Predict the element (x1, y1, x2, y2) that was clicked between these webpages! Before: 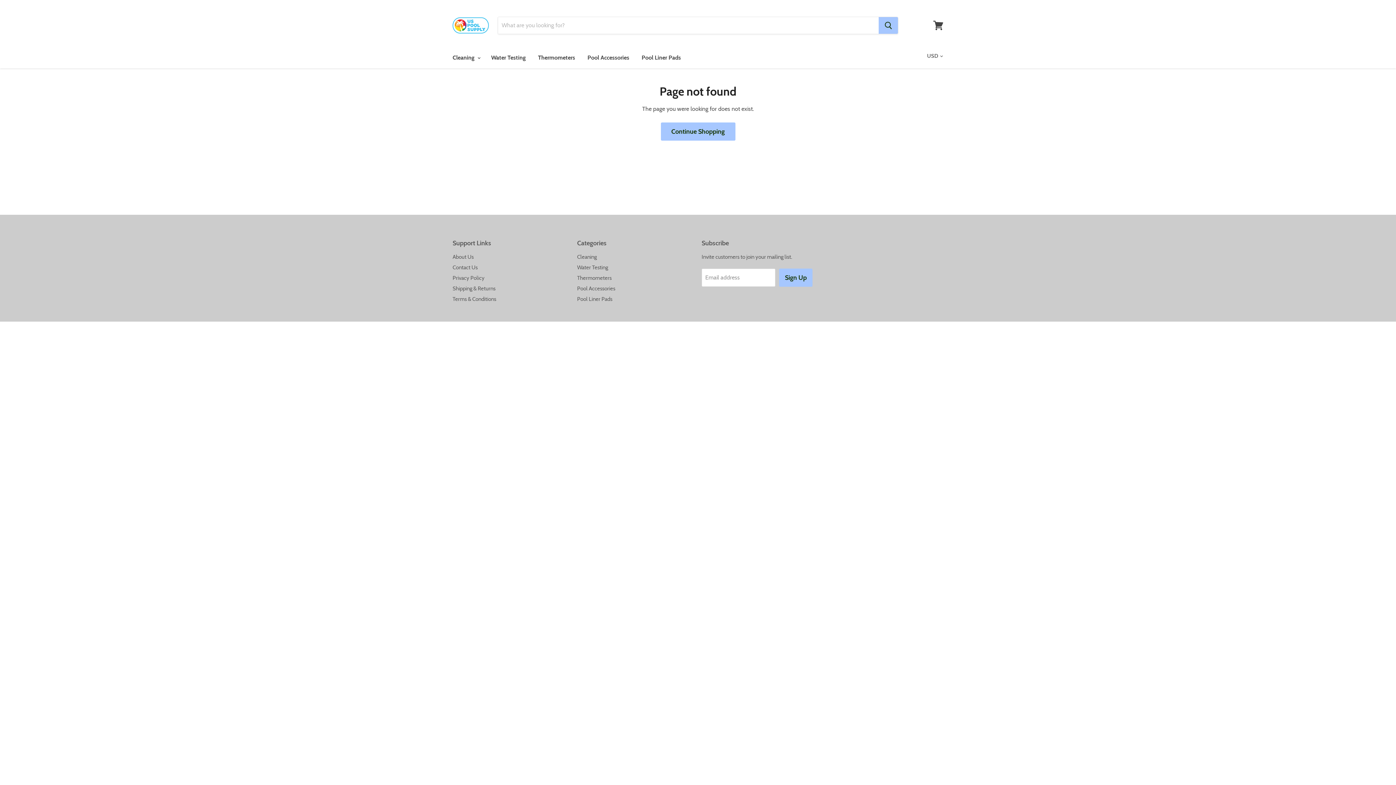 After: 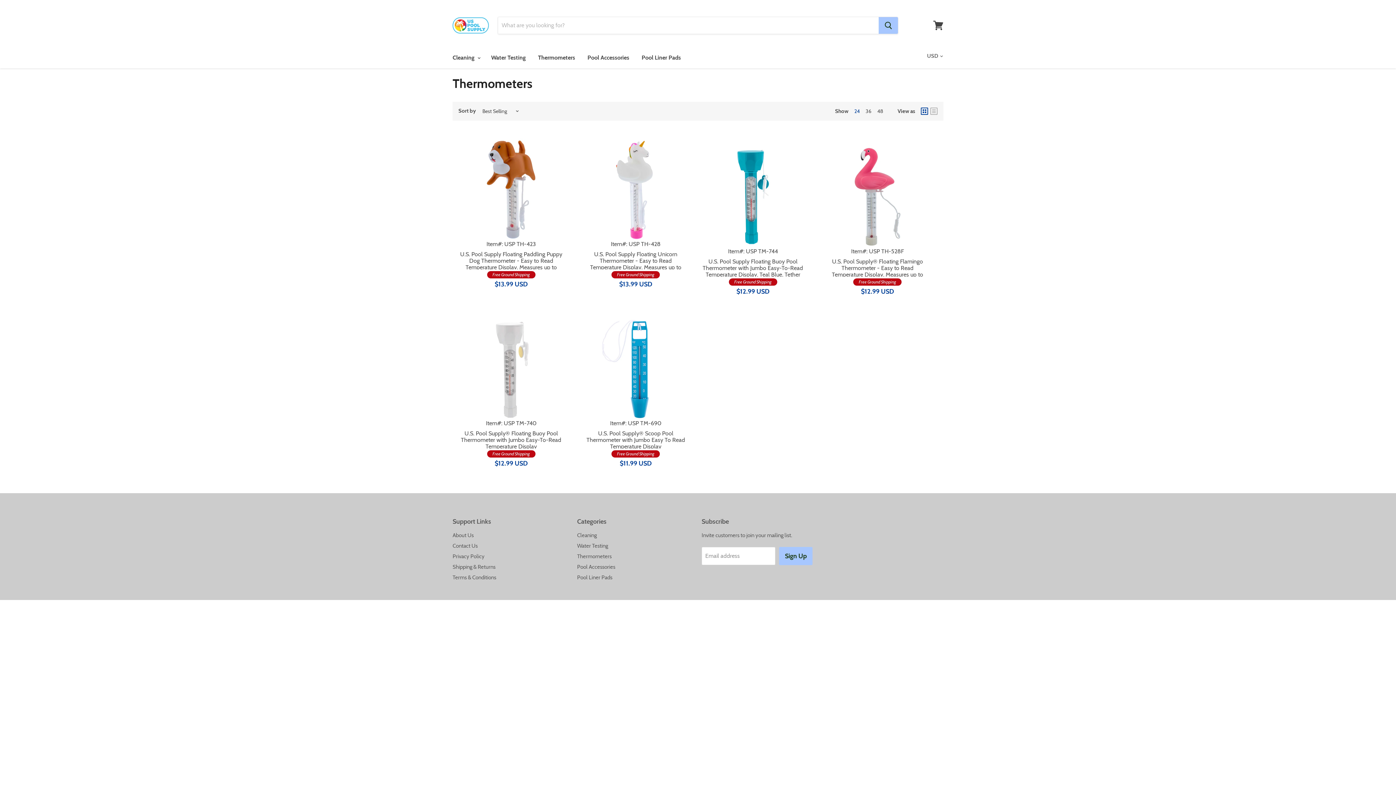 Action: bbox: (577, 275, 611, 281) label: Thermometers